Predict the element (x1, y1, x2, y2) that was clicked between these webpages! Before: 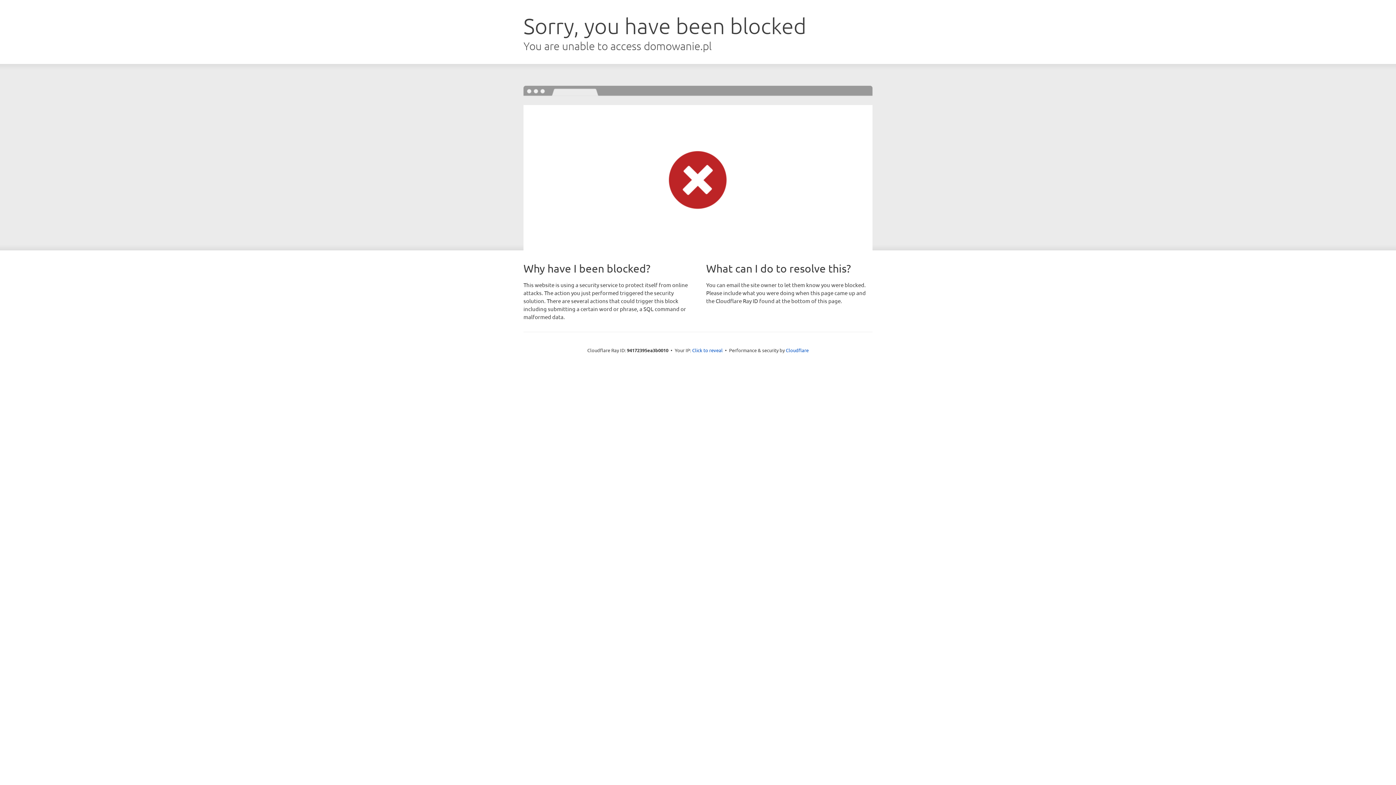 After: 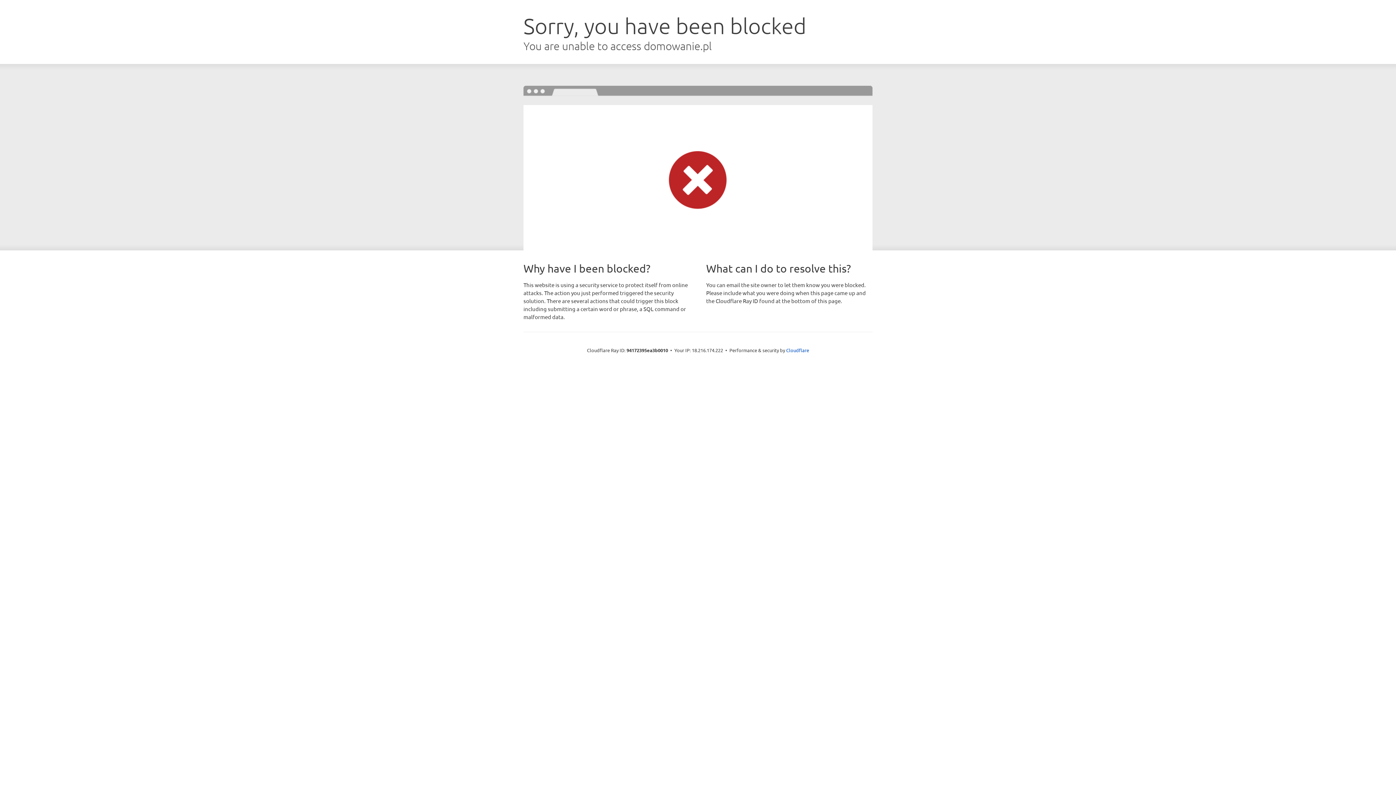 Action: bbox: (692, 346, 722, 353) label: Click to reveal